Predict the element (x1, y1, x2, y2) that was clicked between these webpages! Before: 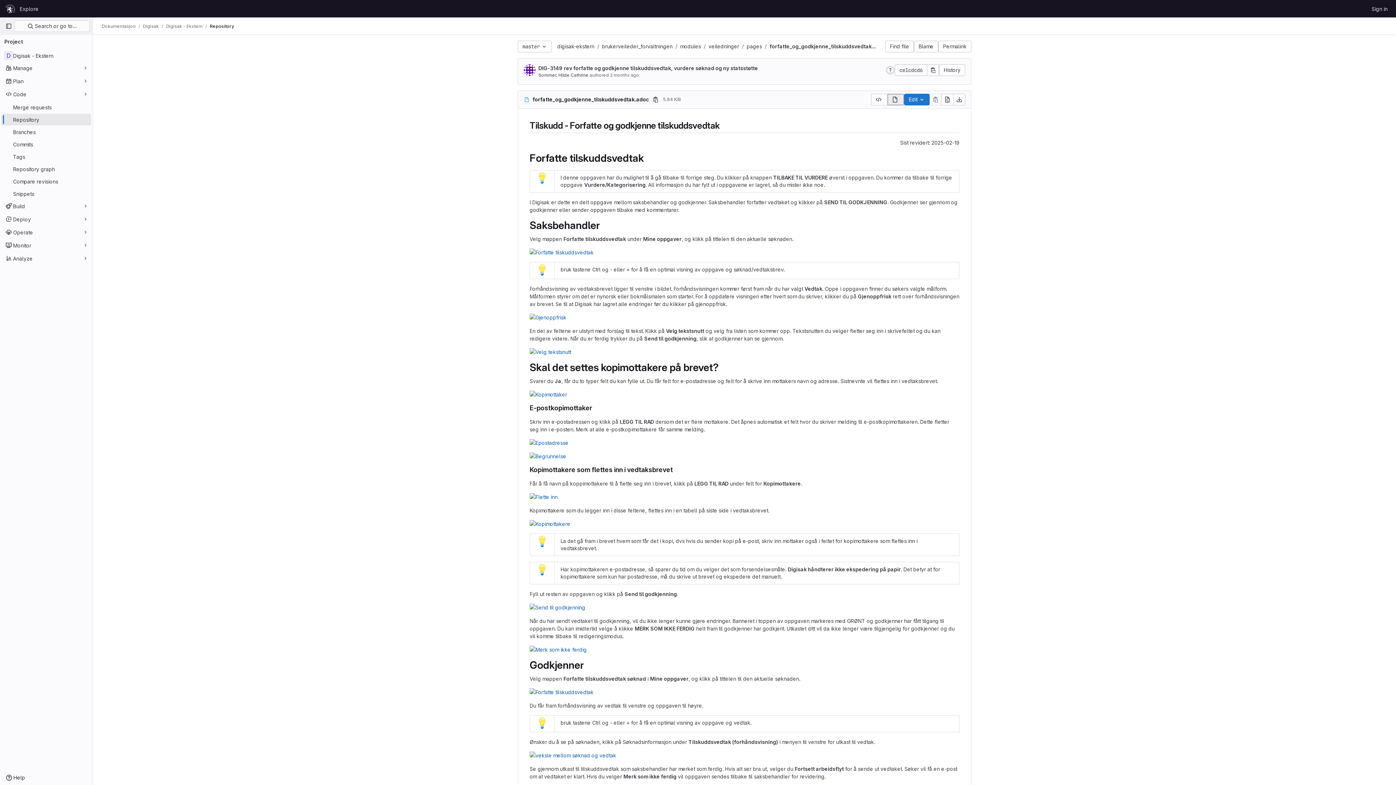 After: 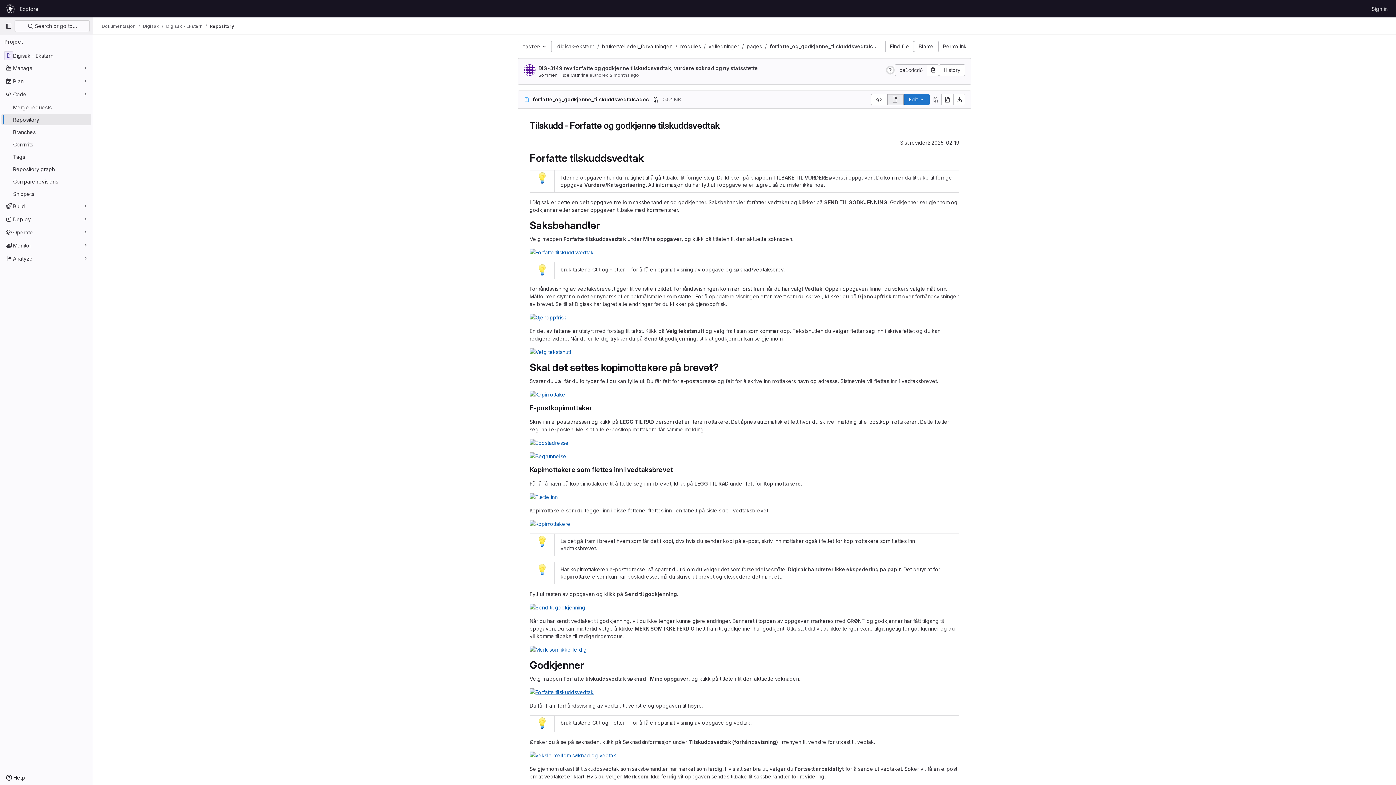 Action: bbox: (529, 689, 530, 695)